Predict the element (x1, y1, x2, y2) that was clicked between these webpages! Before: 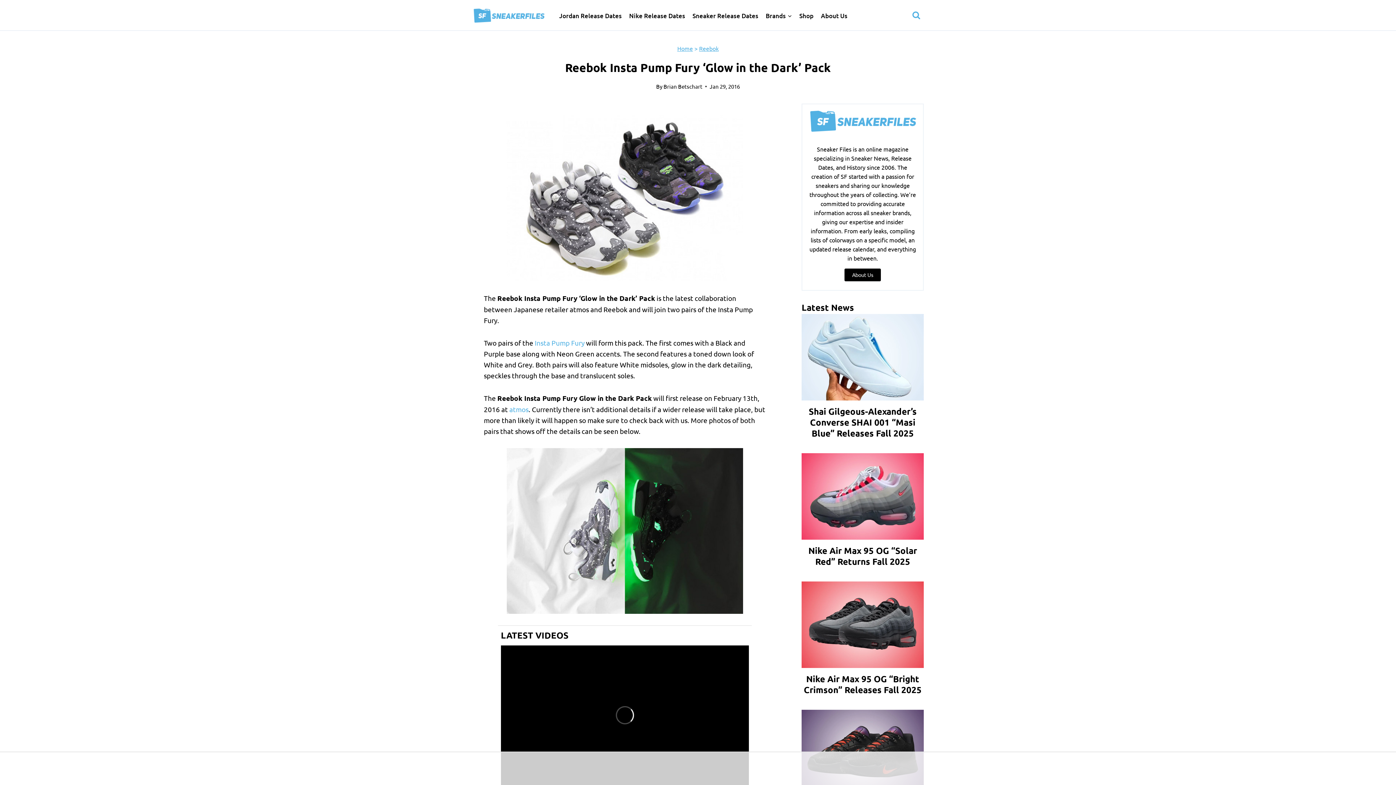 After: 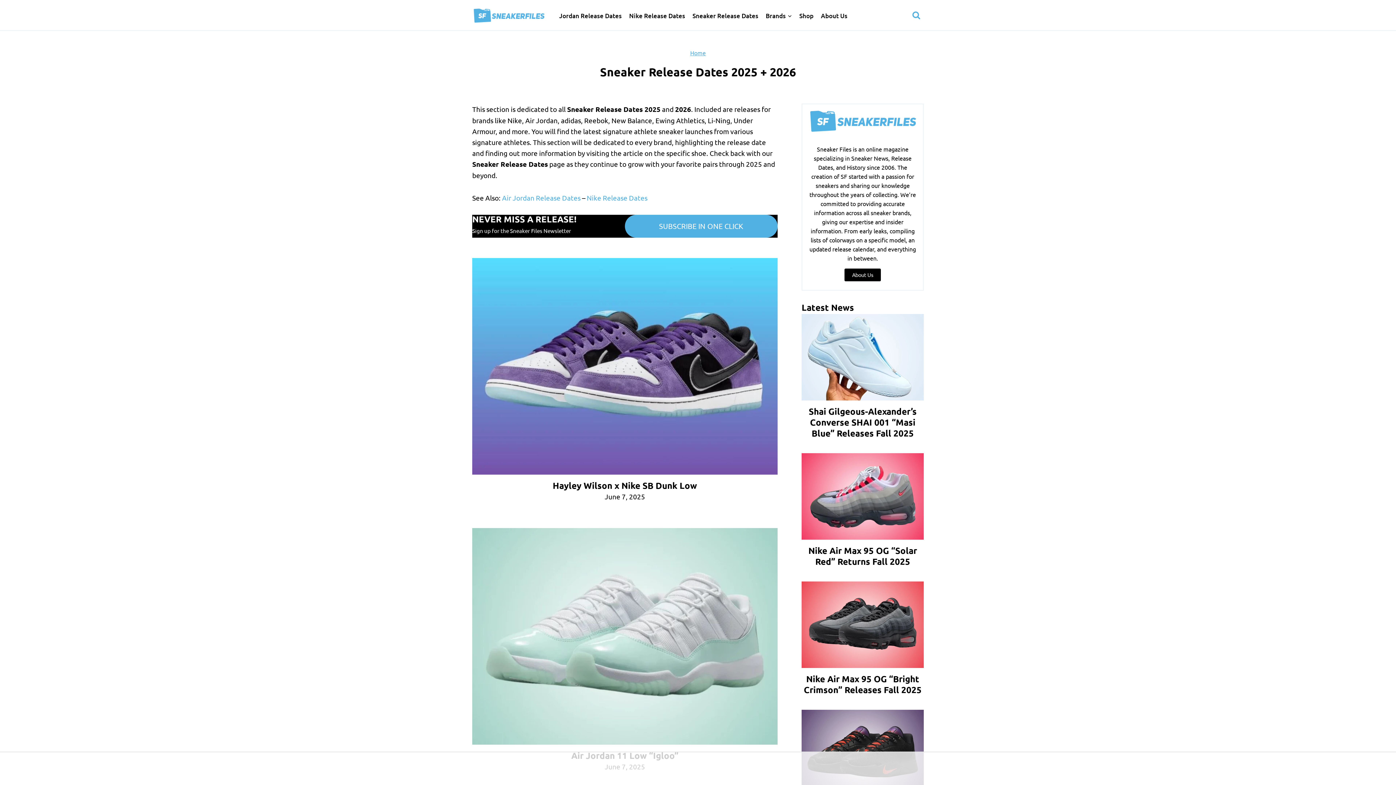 Action: bbox: (689, 7, 762, 24) label: Sneaker Release Dates